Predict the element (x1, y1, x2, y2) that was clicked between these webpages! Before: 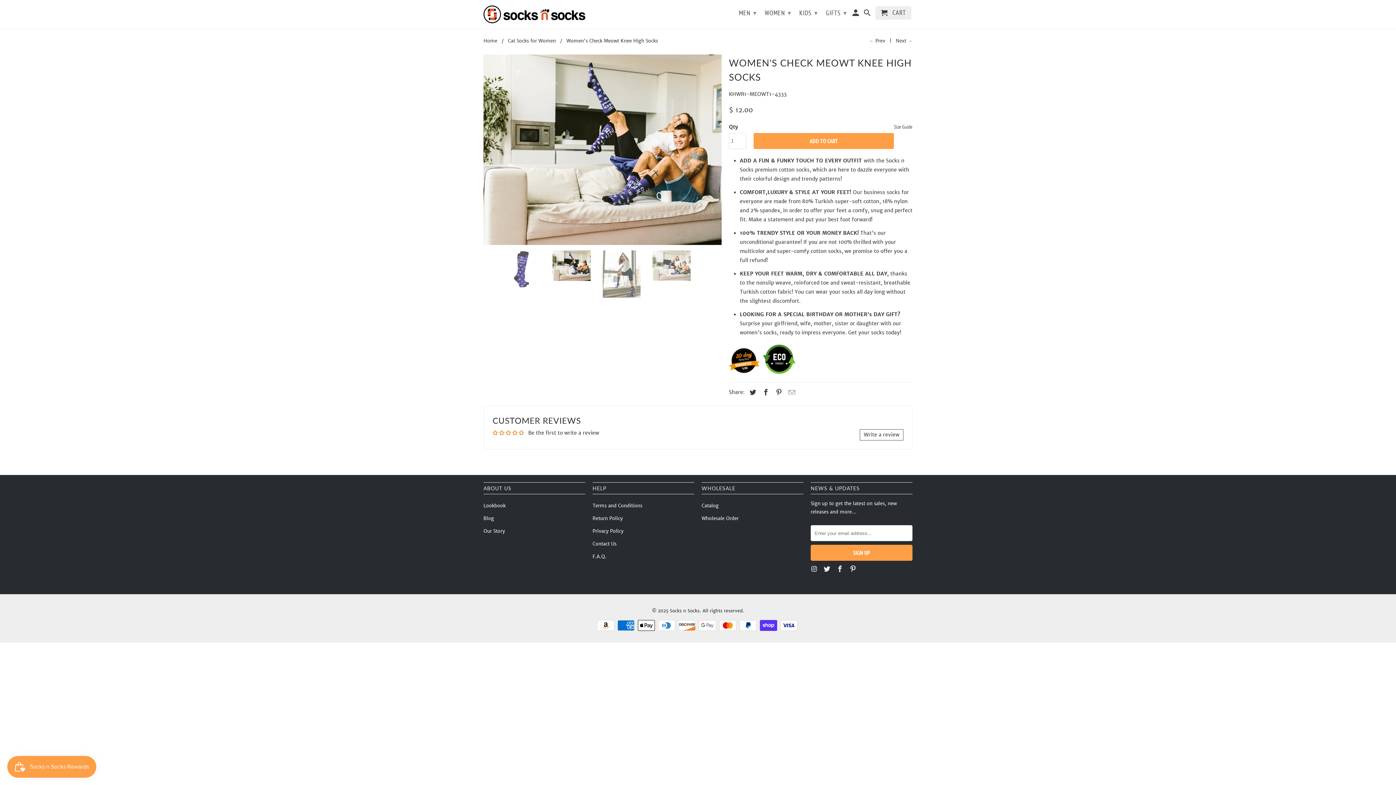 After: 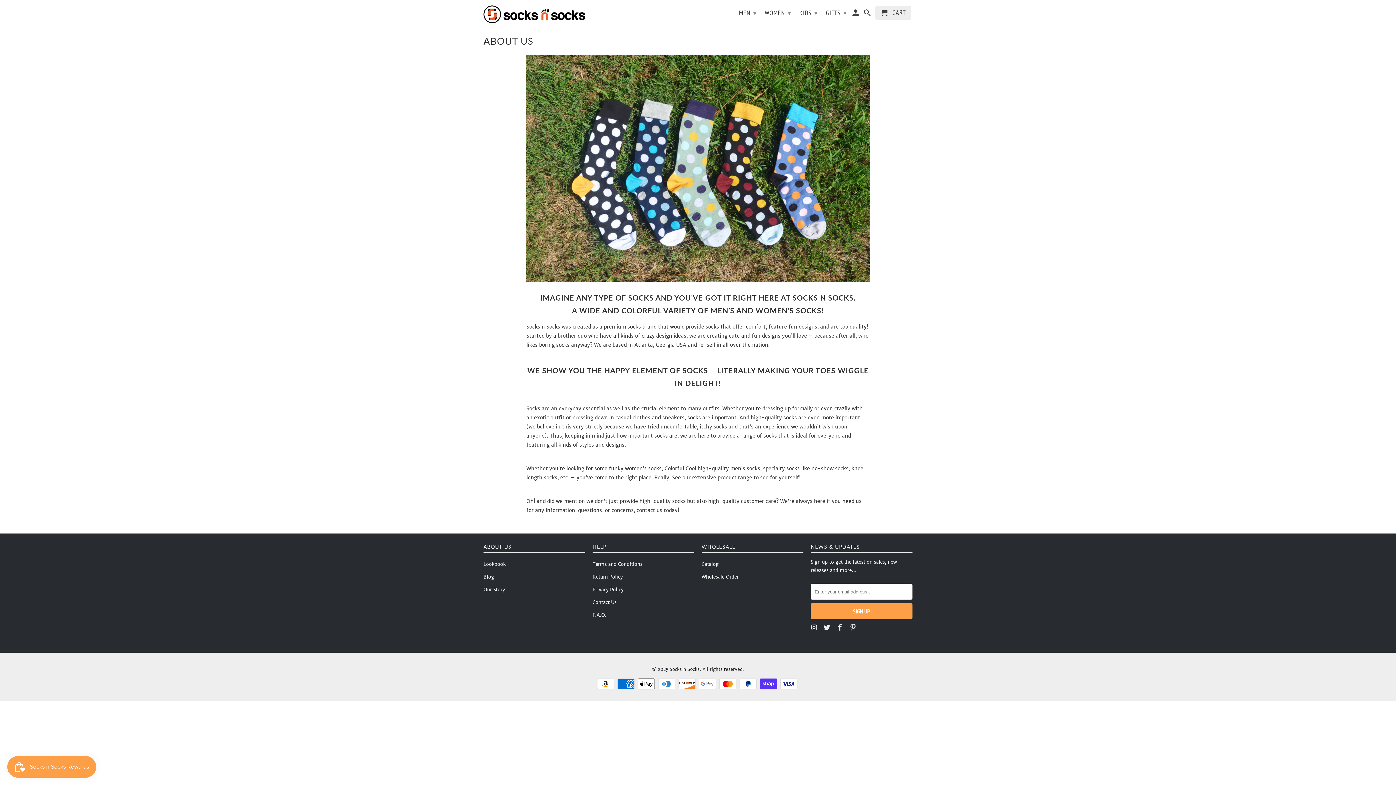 Action: label: Our Story bbox: (483, 546, 505, 552)